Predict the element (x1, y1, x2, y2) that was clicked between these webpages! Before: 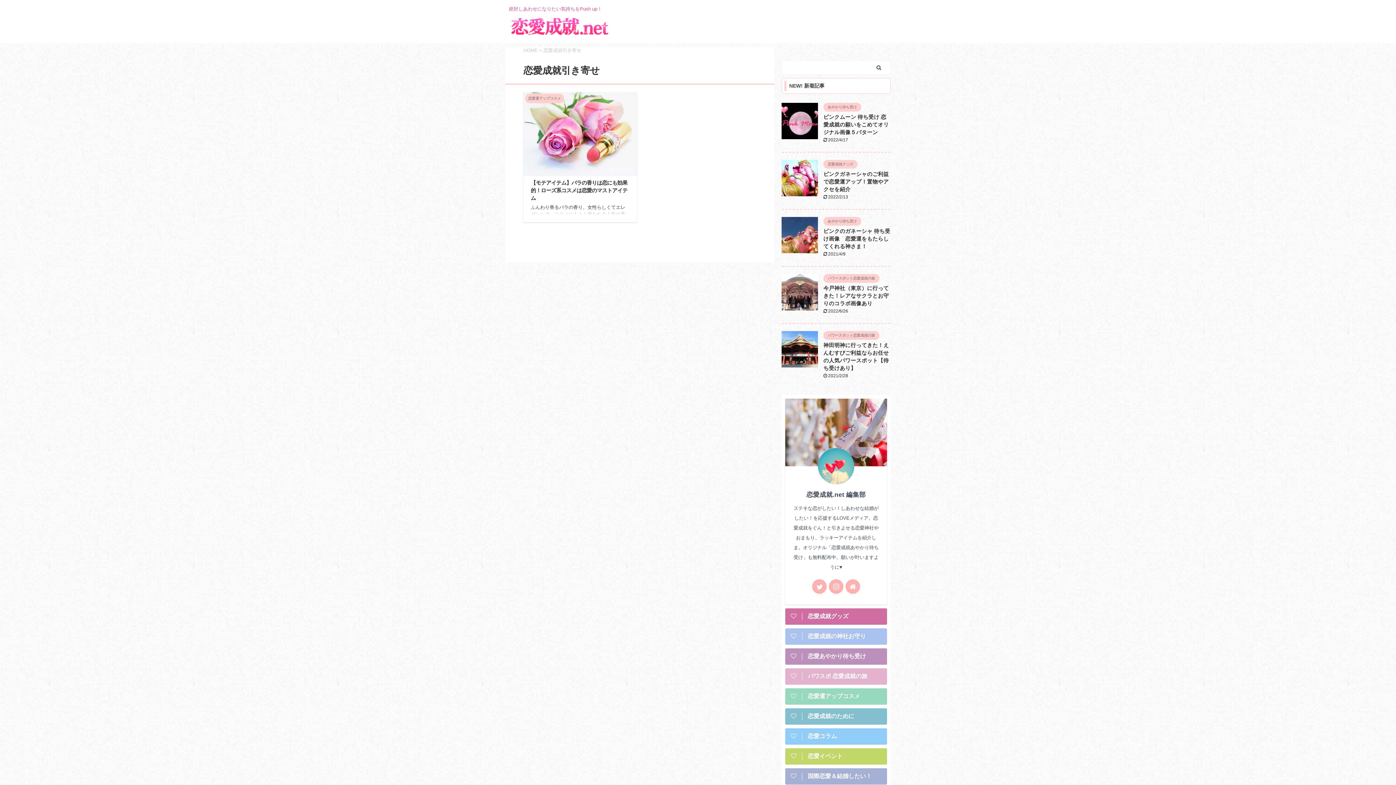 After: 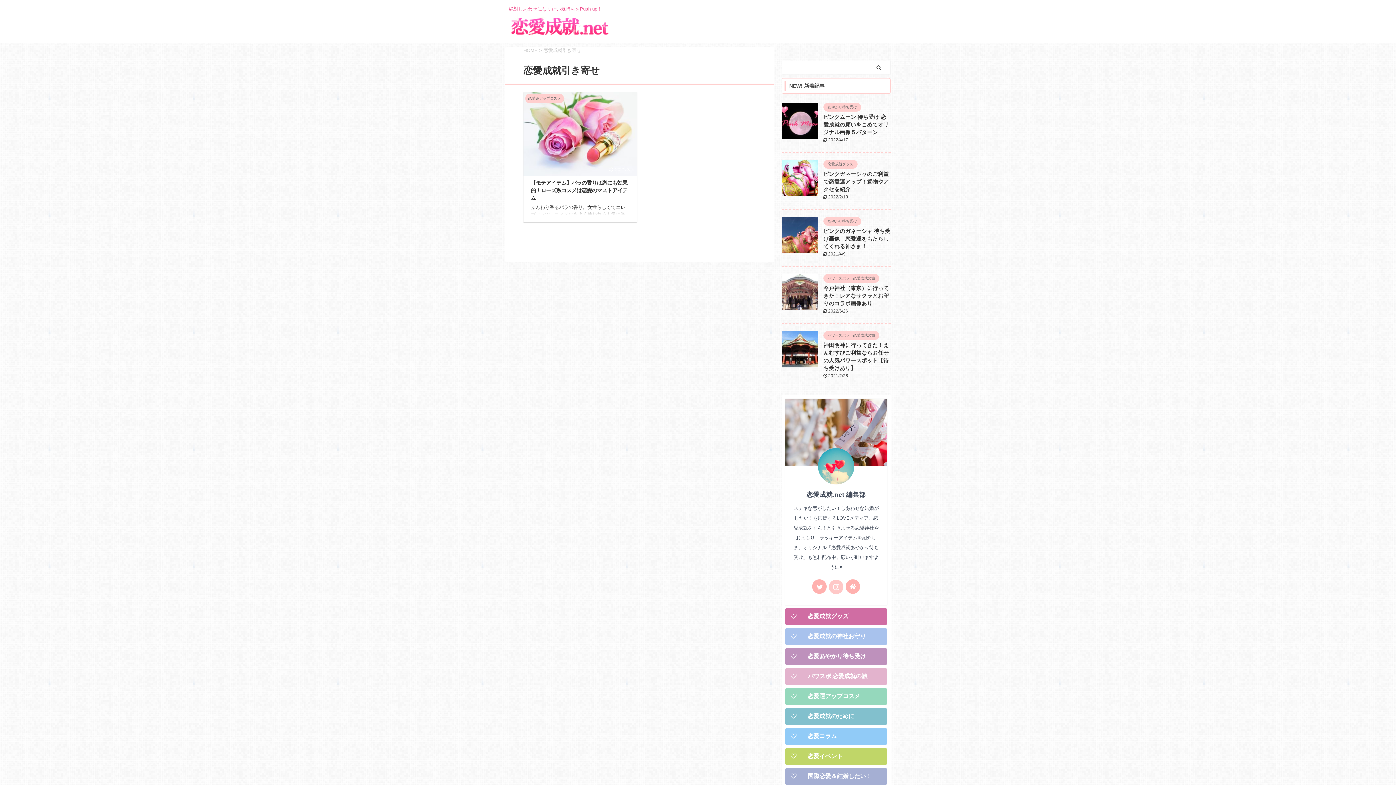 Action: bbox: (829, 579, 843, 594)